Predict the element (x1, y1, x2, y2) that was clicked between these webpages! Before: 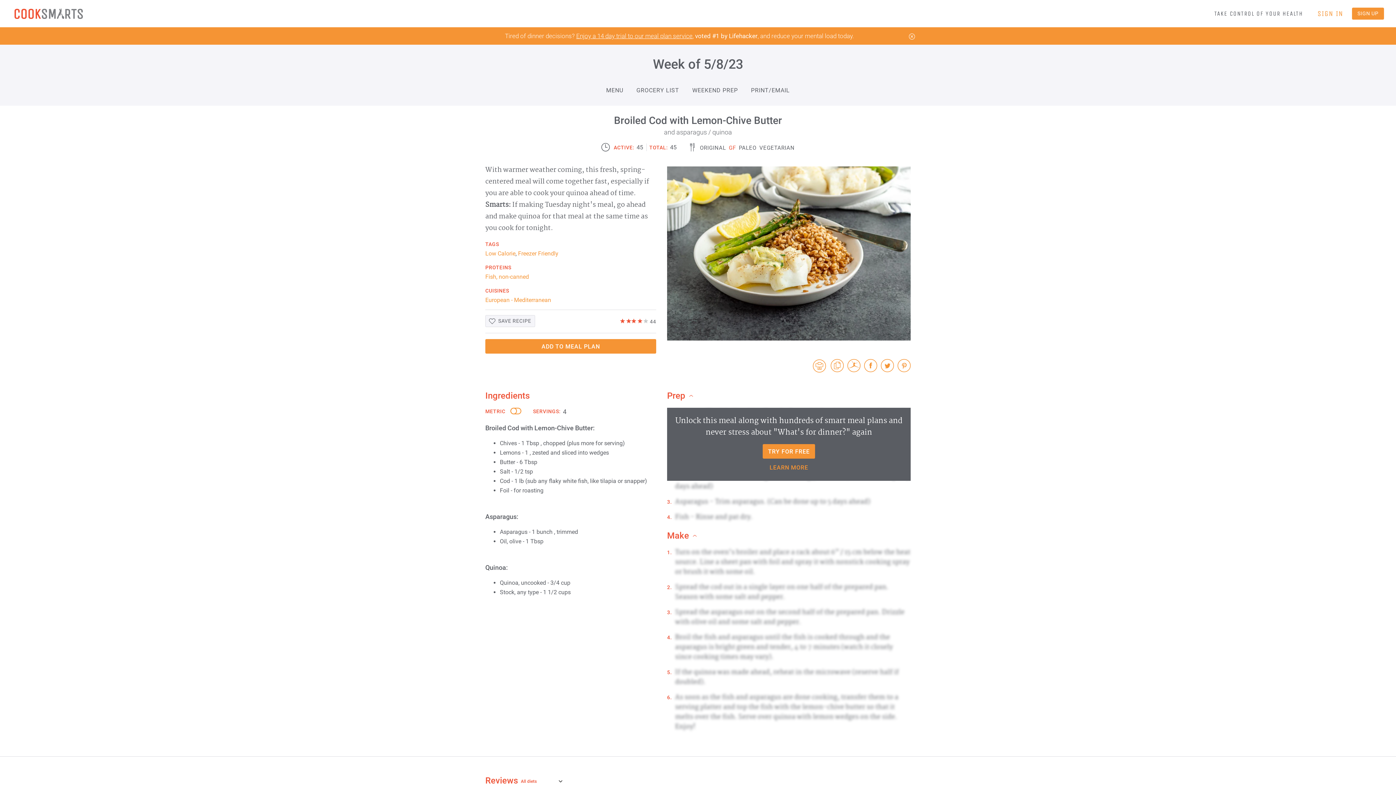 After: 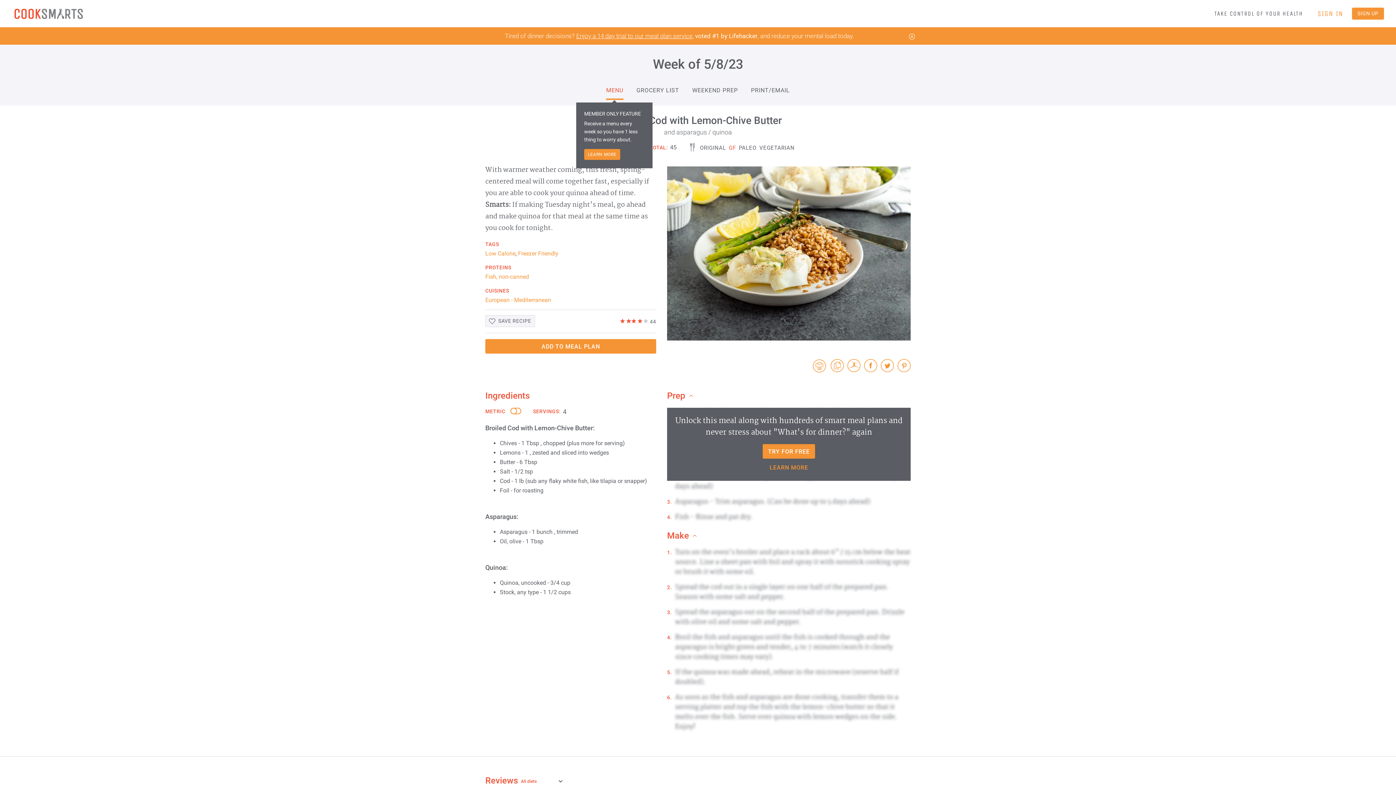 Action: label: MENU bbox: (606, 85, 623, 98)